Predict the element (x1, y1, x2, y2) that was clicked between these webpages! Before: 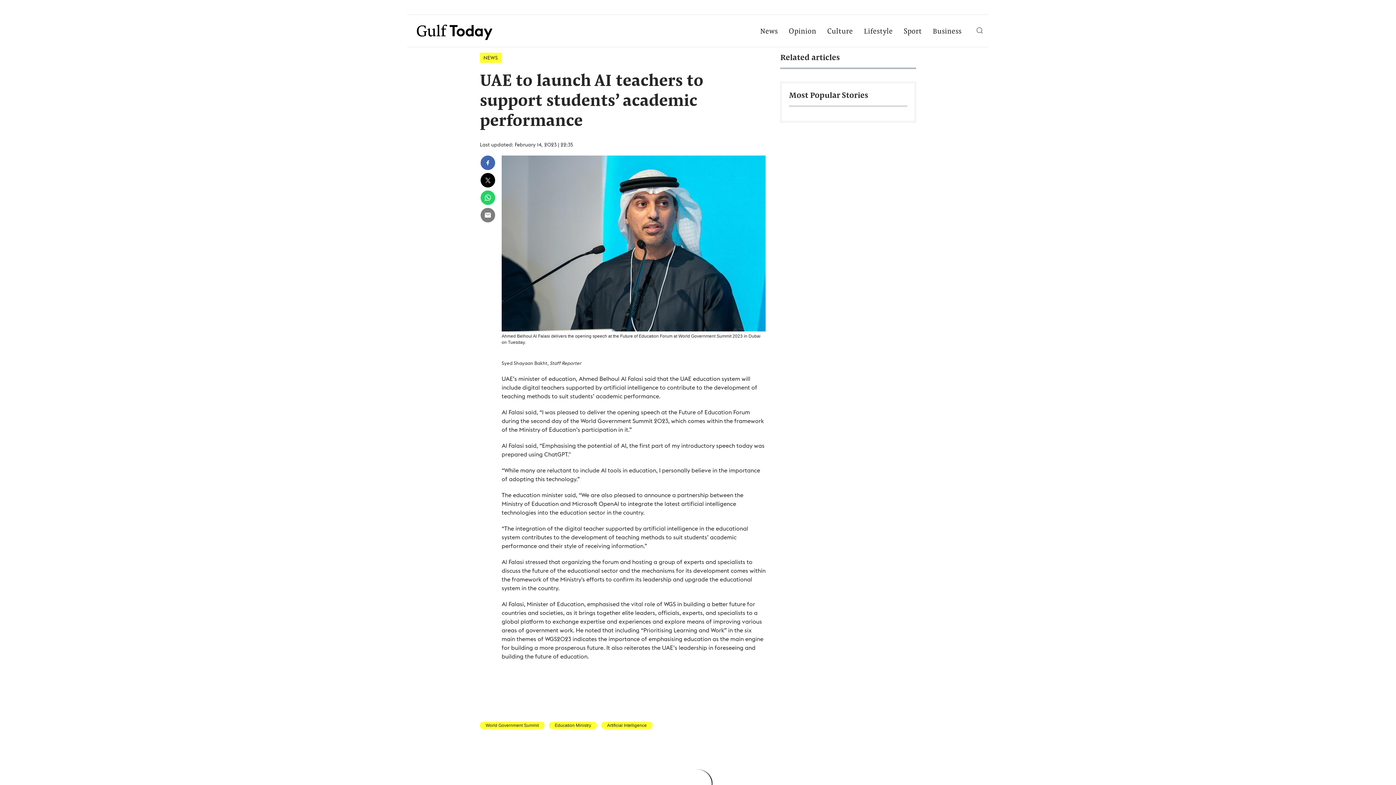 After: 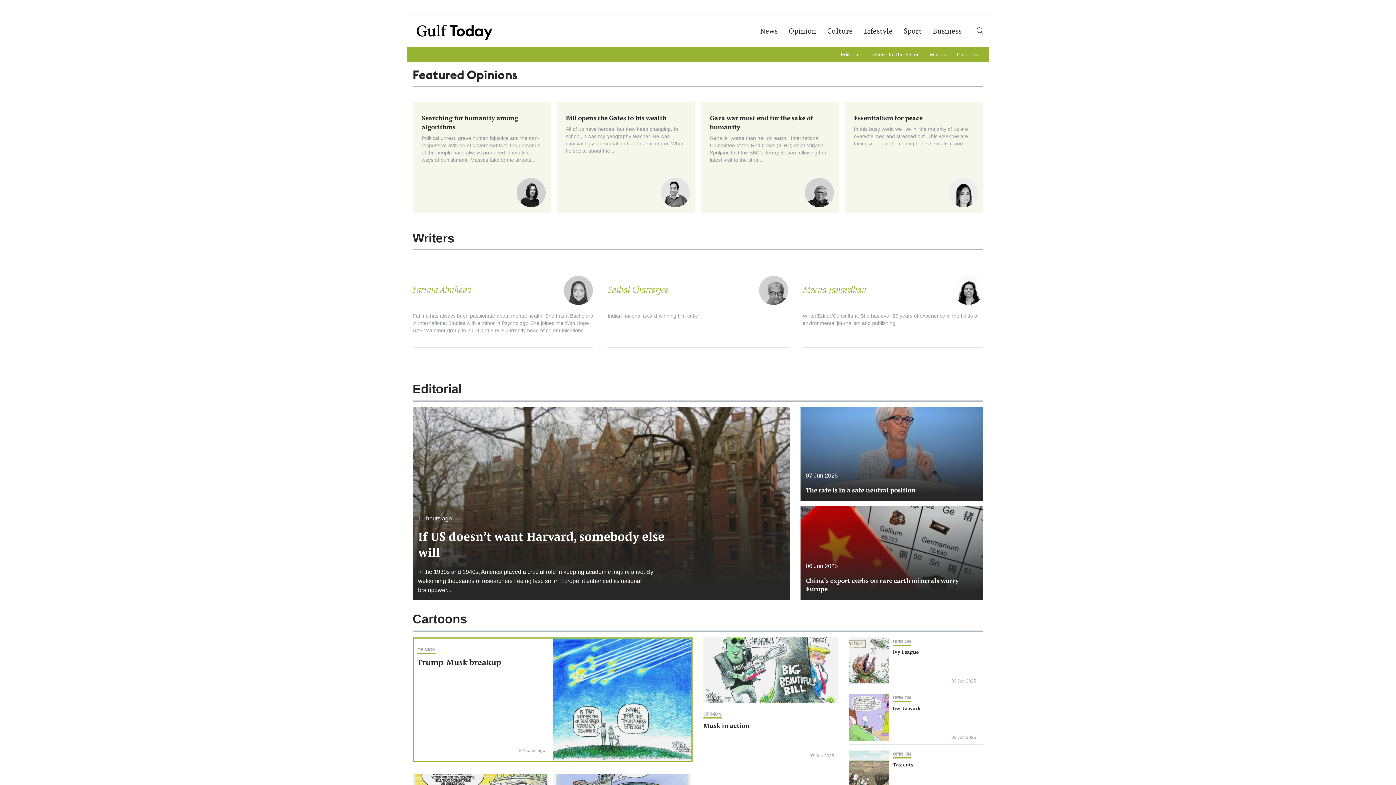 Action: label: Opinion bbox: (783, 17, 821, 46)